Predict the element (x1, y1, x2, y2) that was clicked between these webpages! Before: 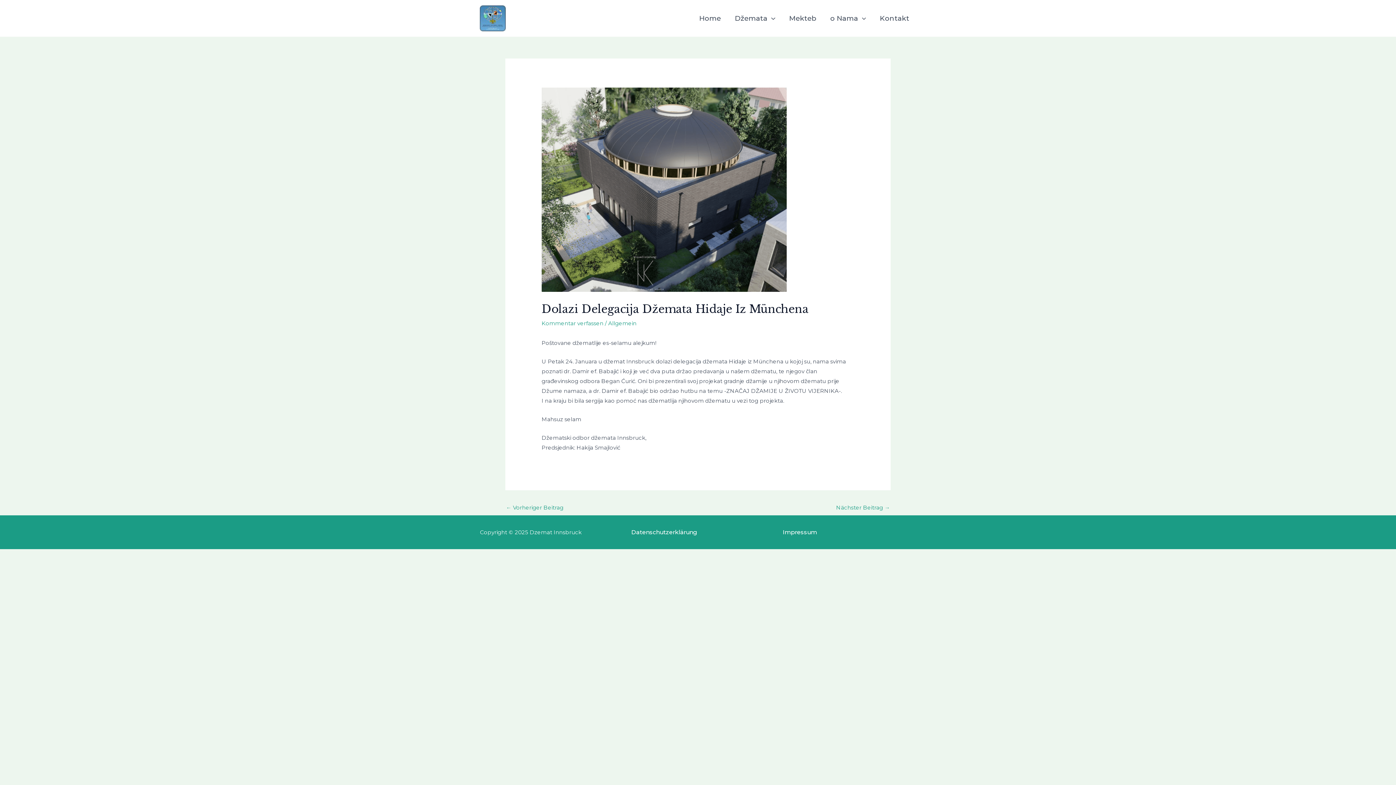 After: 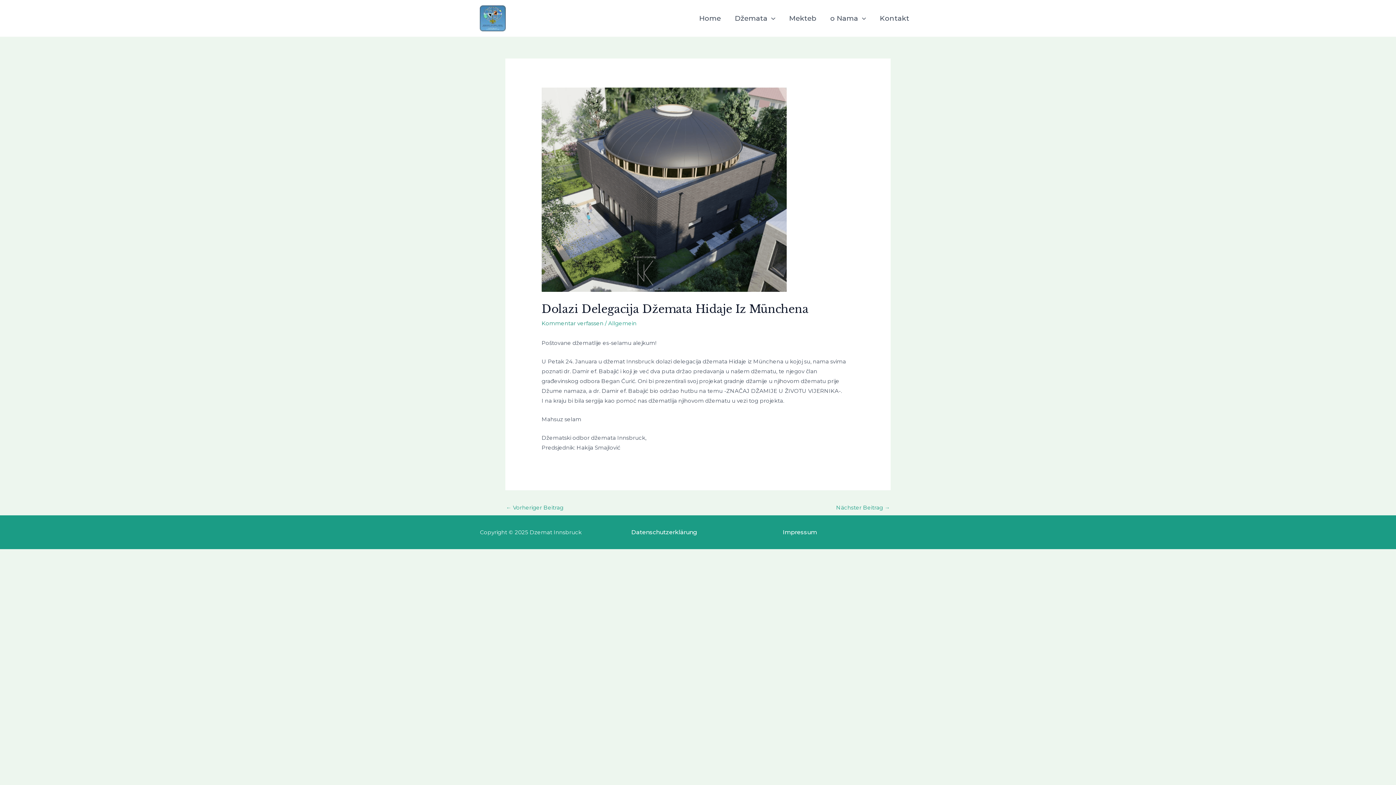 Action: label: Kommentar verfassen bbox: (541, 320, 603, 326)